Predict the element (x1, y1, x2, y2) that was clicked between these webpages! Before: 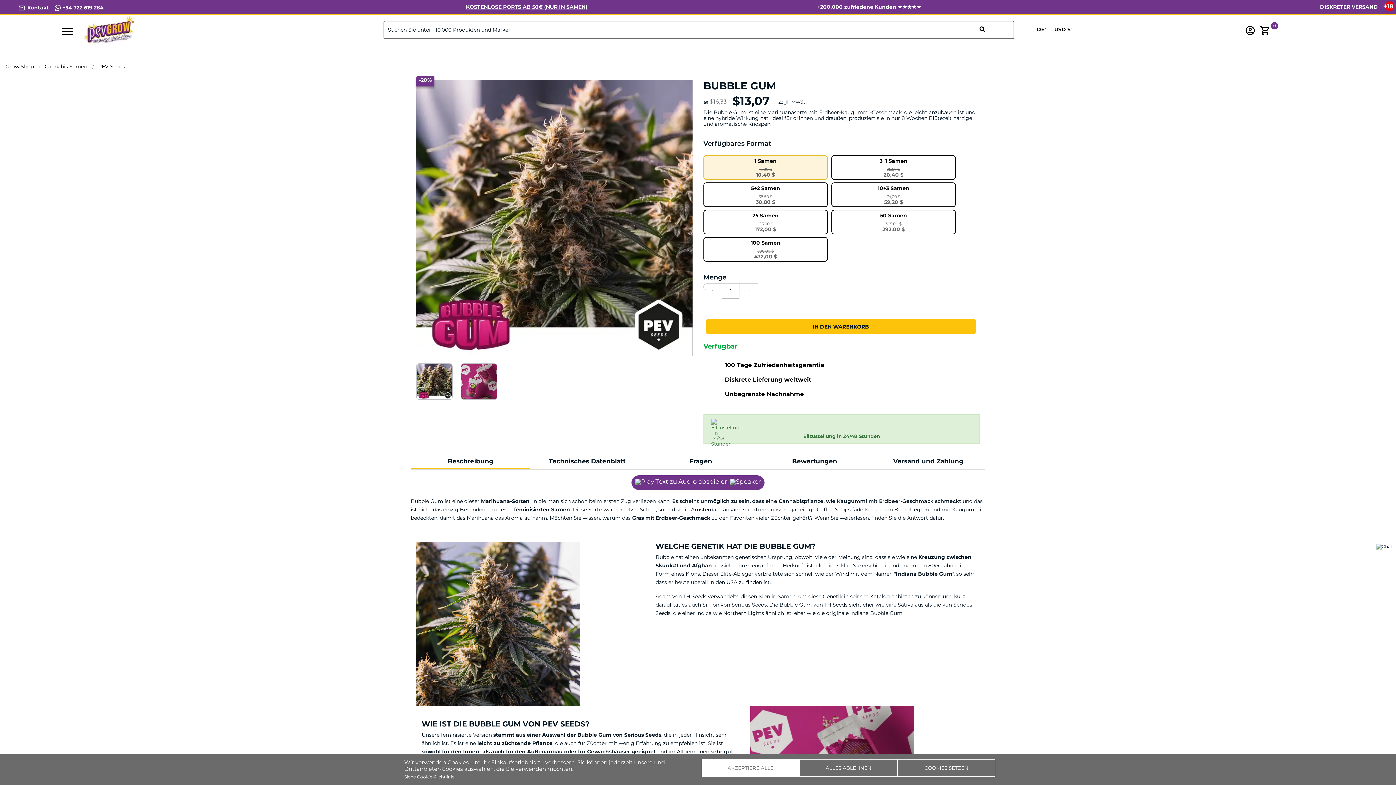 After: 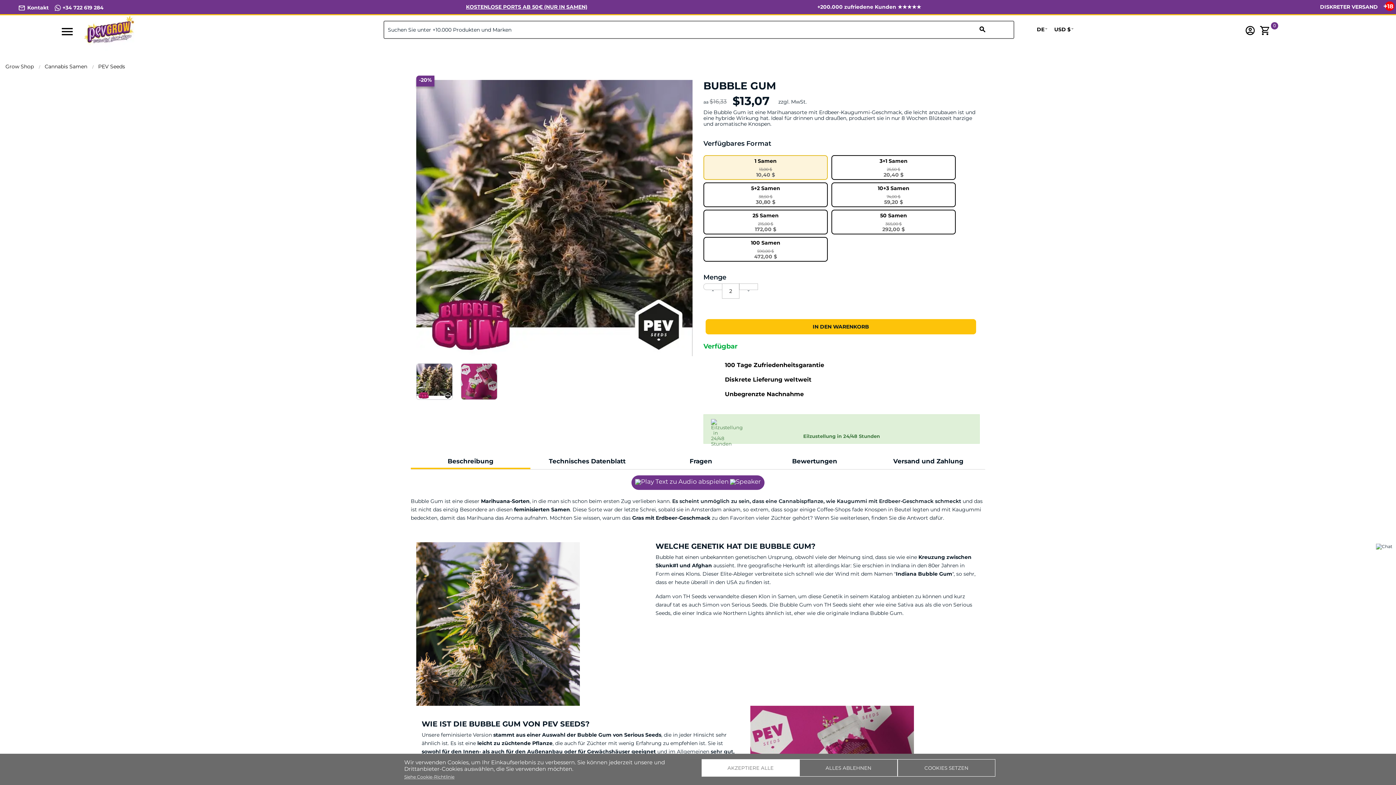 Action: bbox: (739, 283, 758, 290) label: expand_more